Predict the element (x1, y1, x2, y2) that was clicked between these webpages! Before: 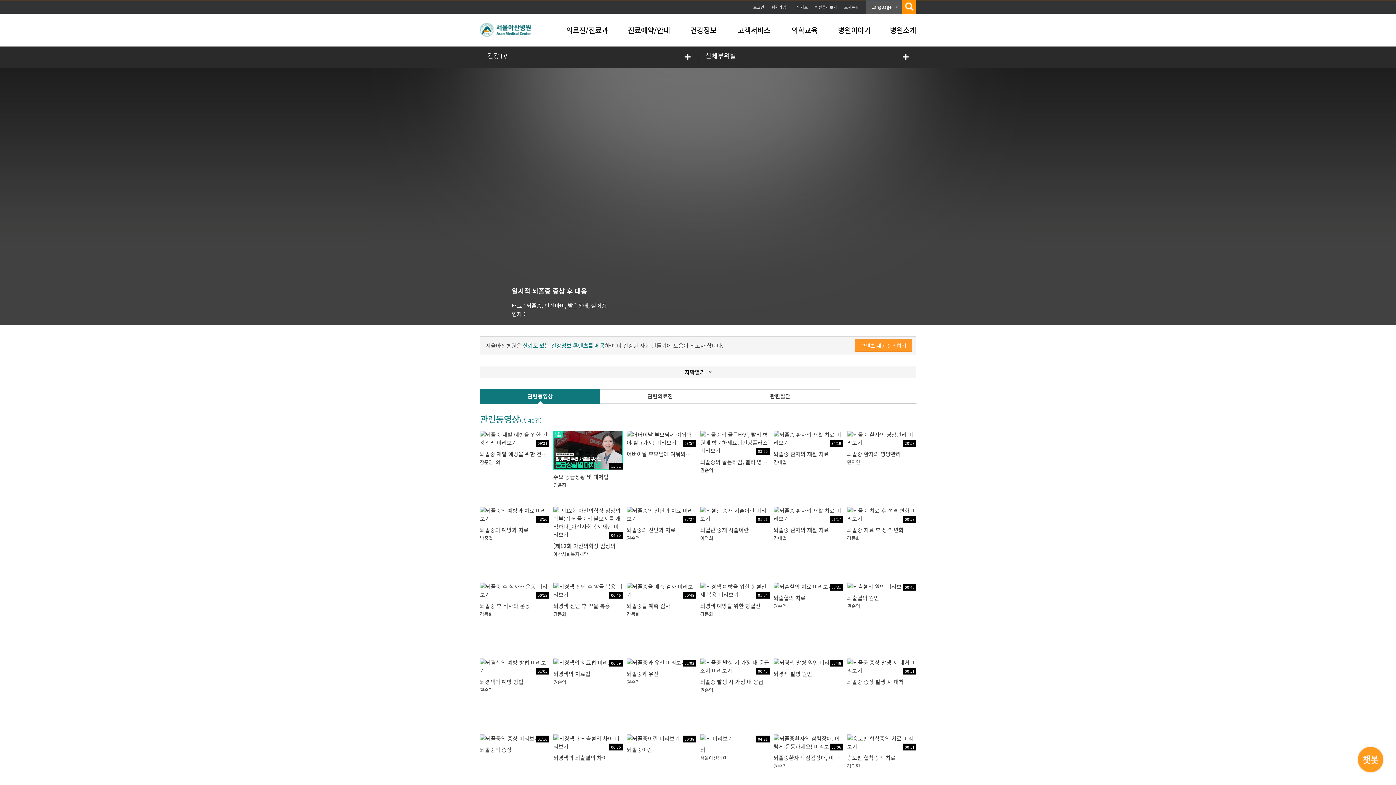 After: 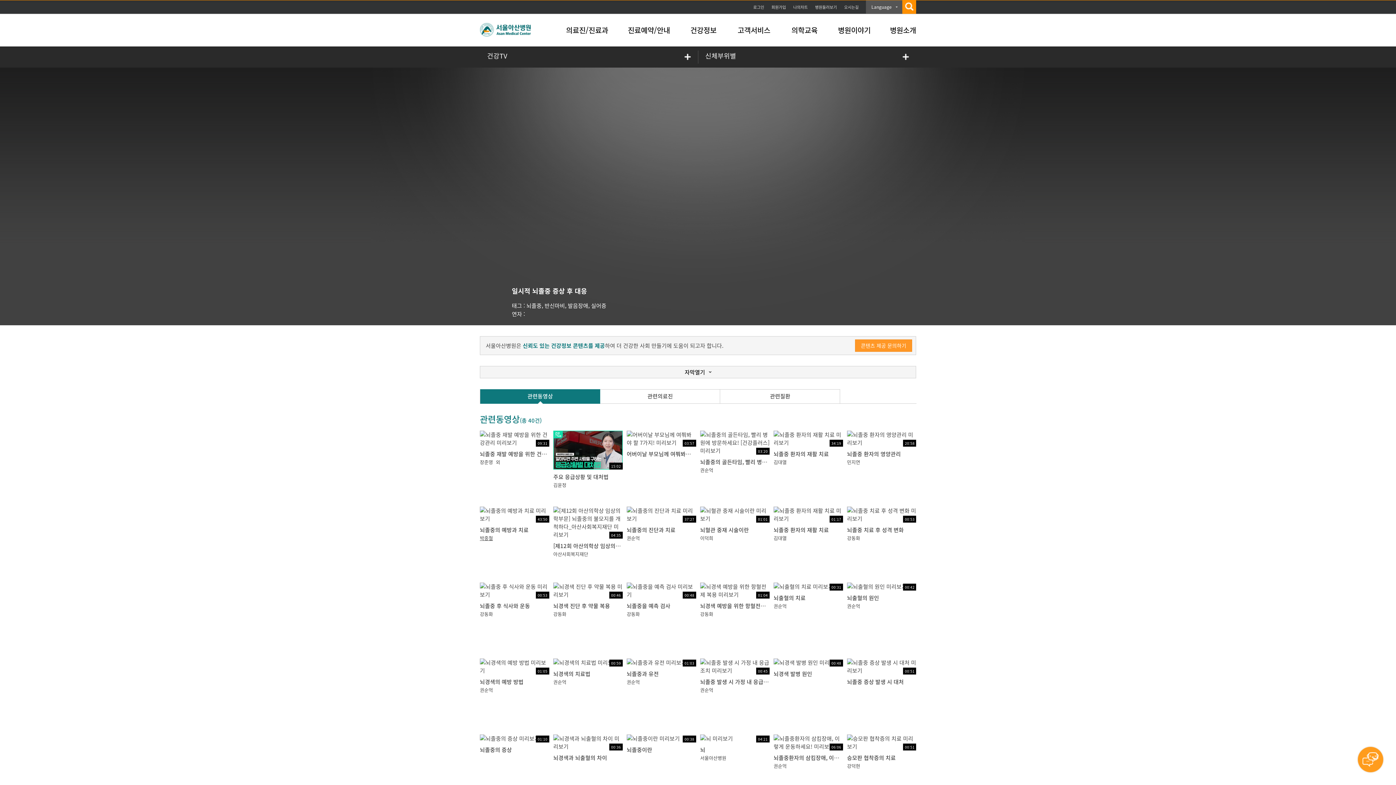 Action: bbox: (480, 534, 493, 541) label: 박중철